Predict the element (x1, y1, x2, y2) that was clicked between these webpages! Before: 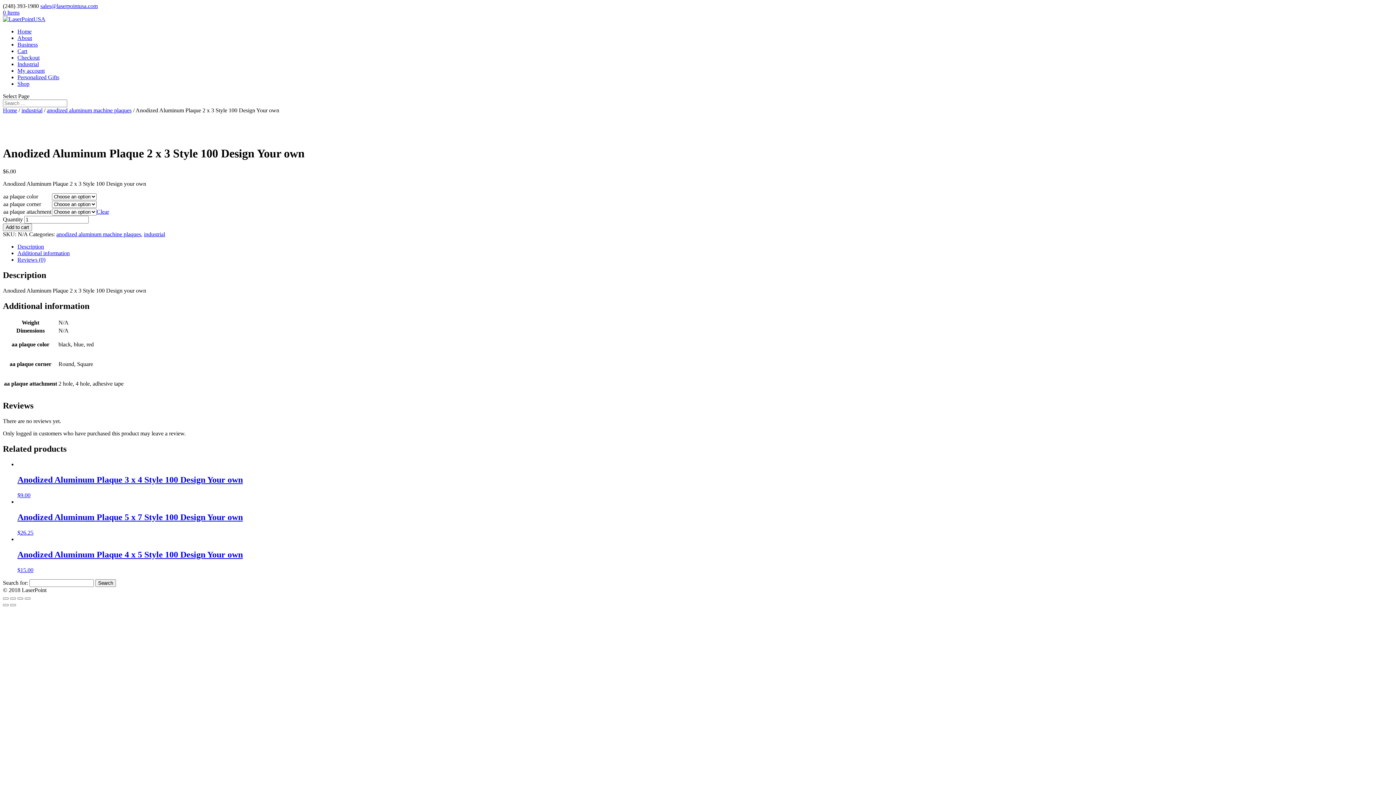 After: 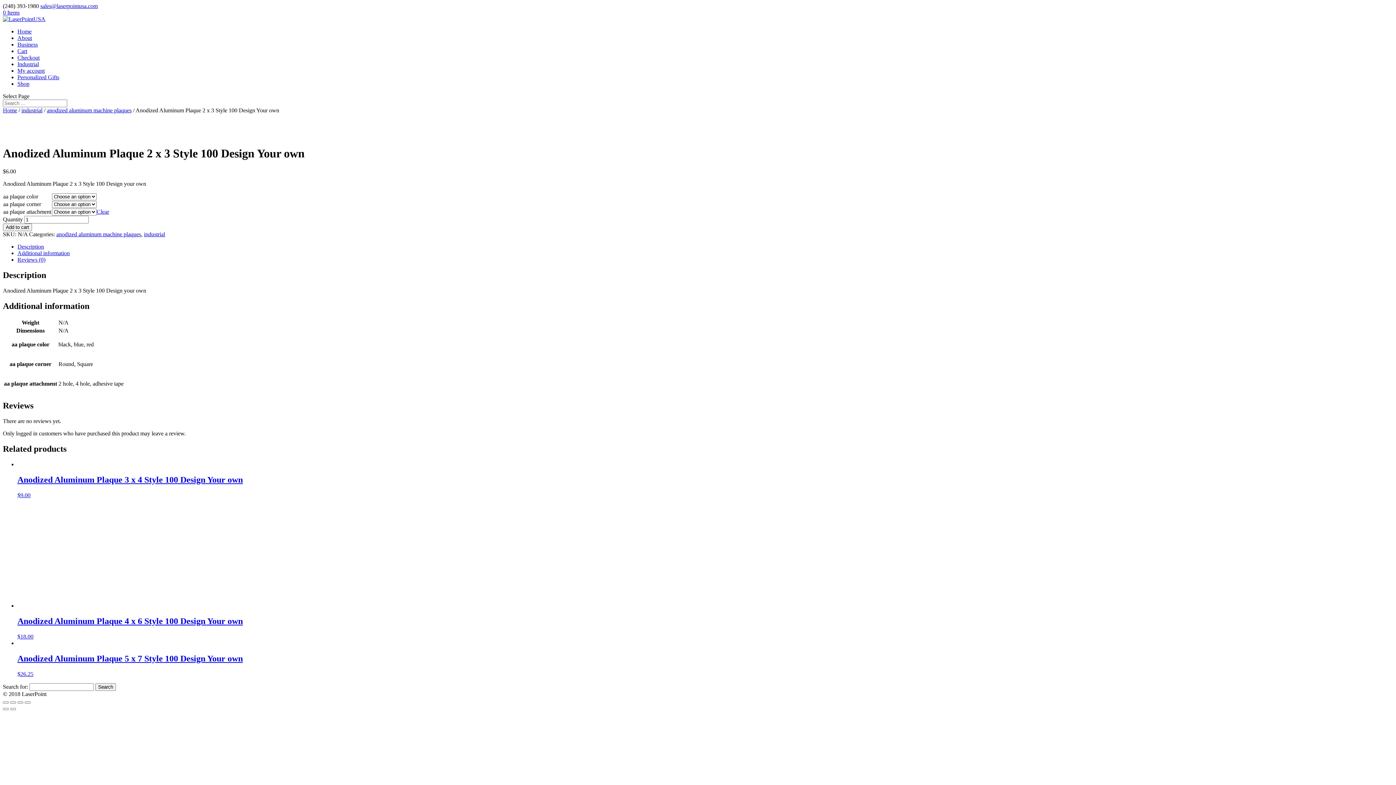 Action: bbox: (2, 223, 32, 231) label: Add to cart